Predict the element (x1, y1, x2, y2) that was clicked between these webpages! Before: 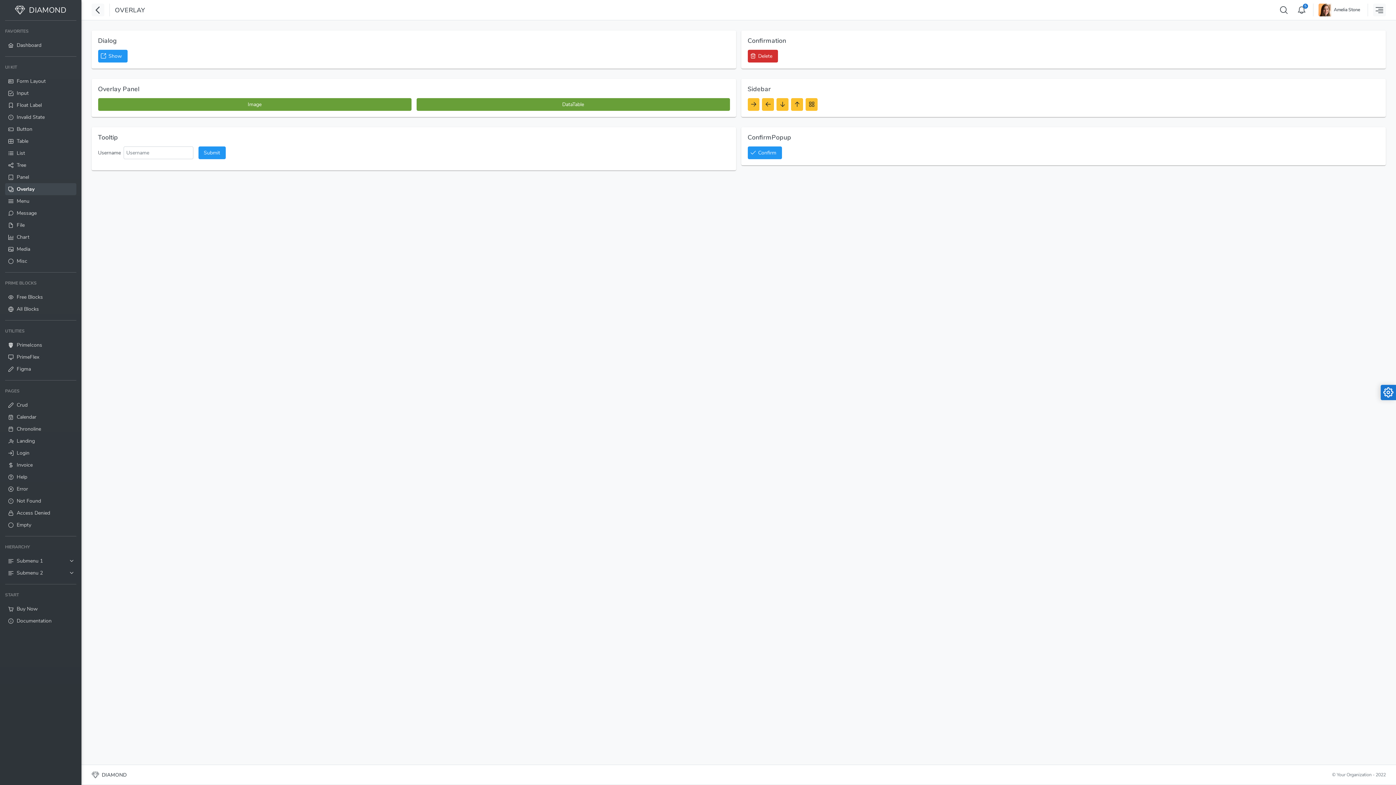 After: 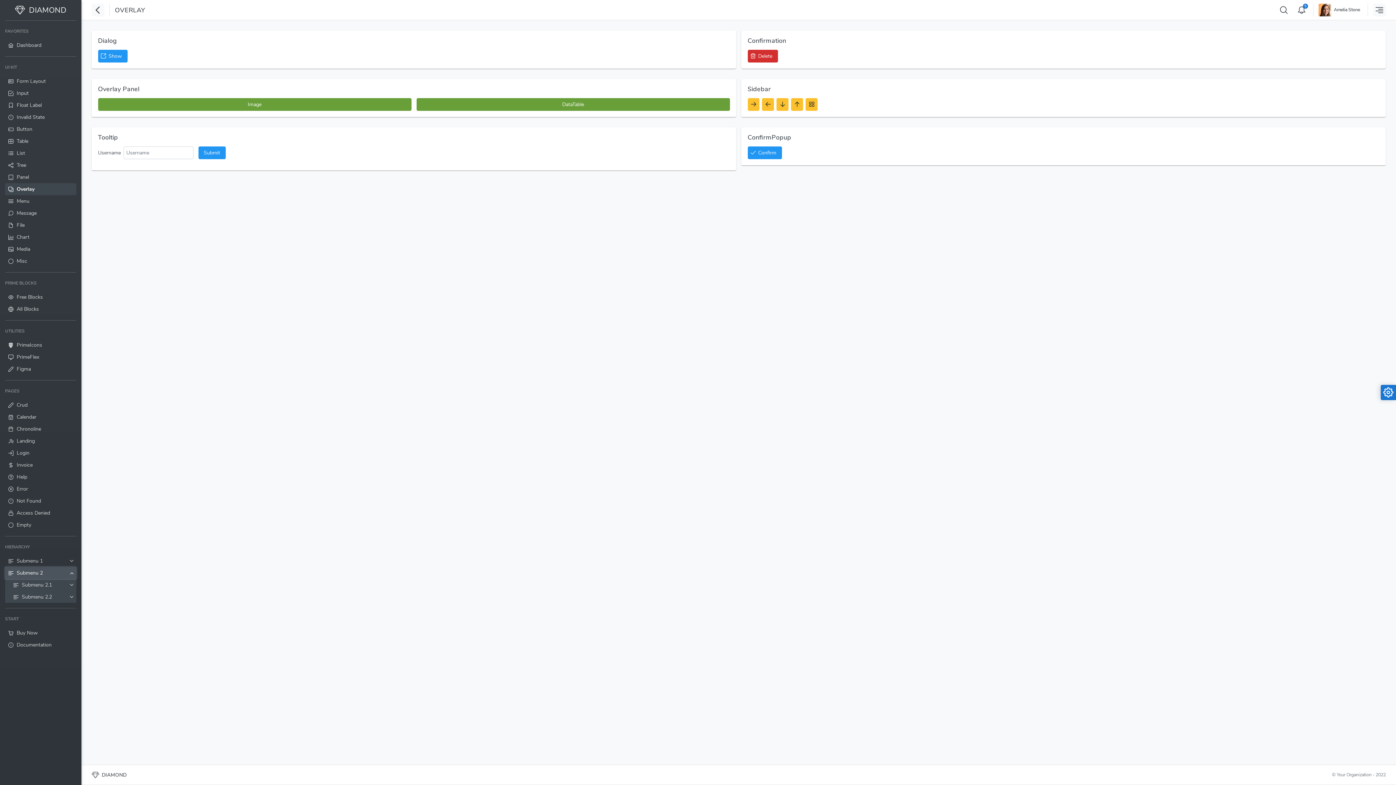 Action: bbox: (5, 567, 76, 579) label: Submenu 2